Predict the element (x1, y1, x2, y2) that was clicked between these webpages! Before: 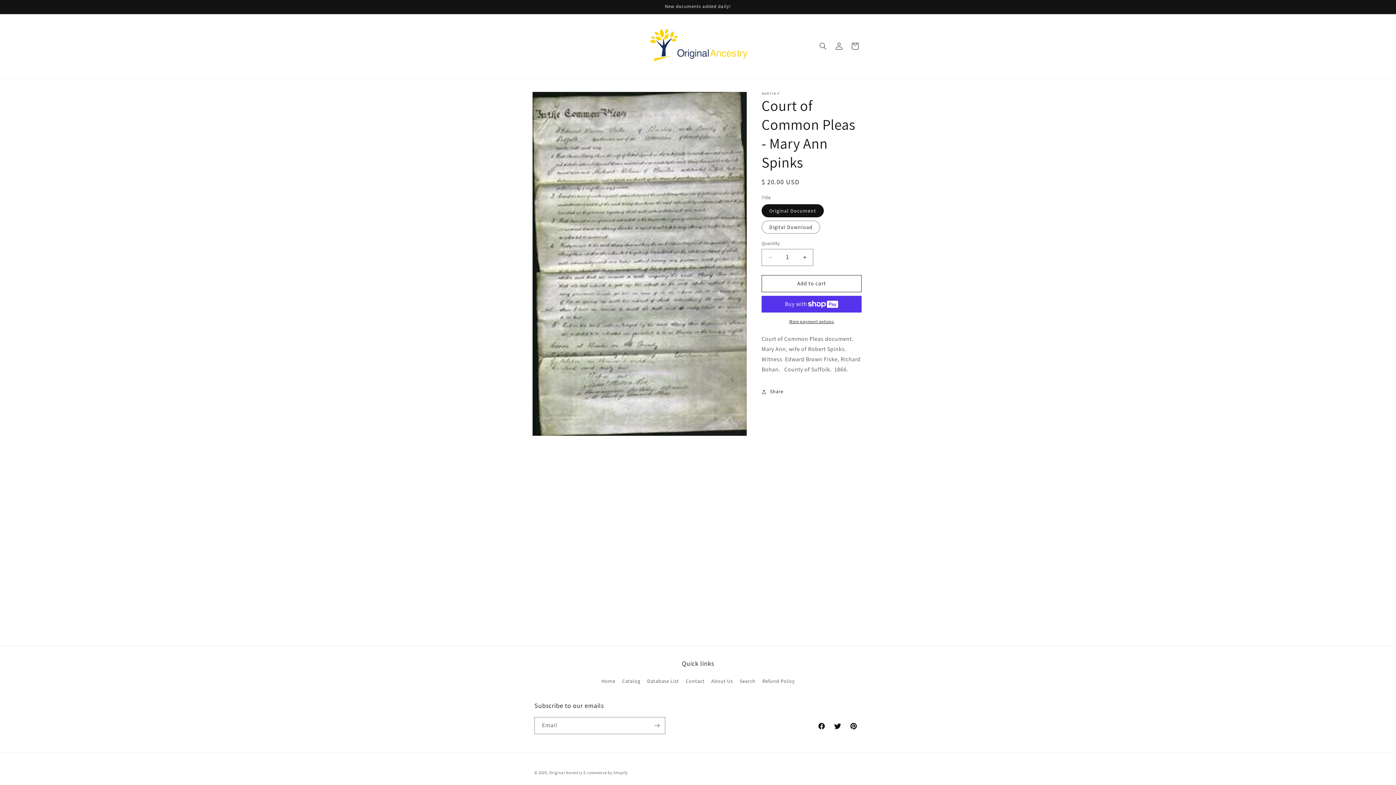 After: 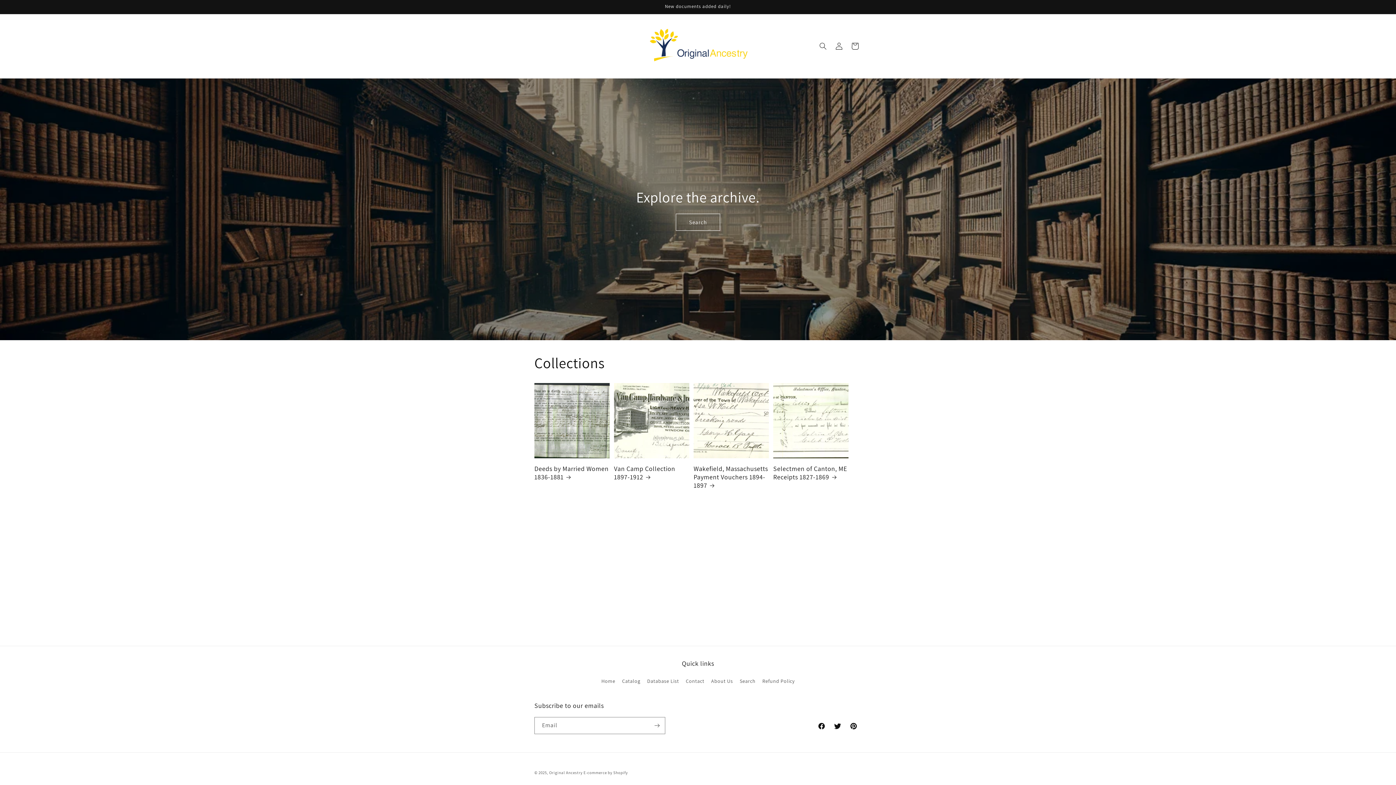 Action: bbox: (601, 677, 615, 688) label: Home